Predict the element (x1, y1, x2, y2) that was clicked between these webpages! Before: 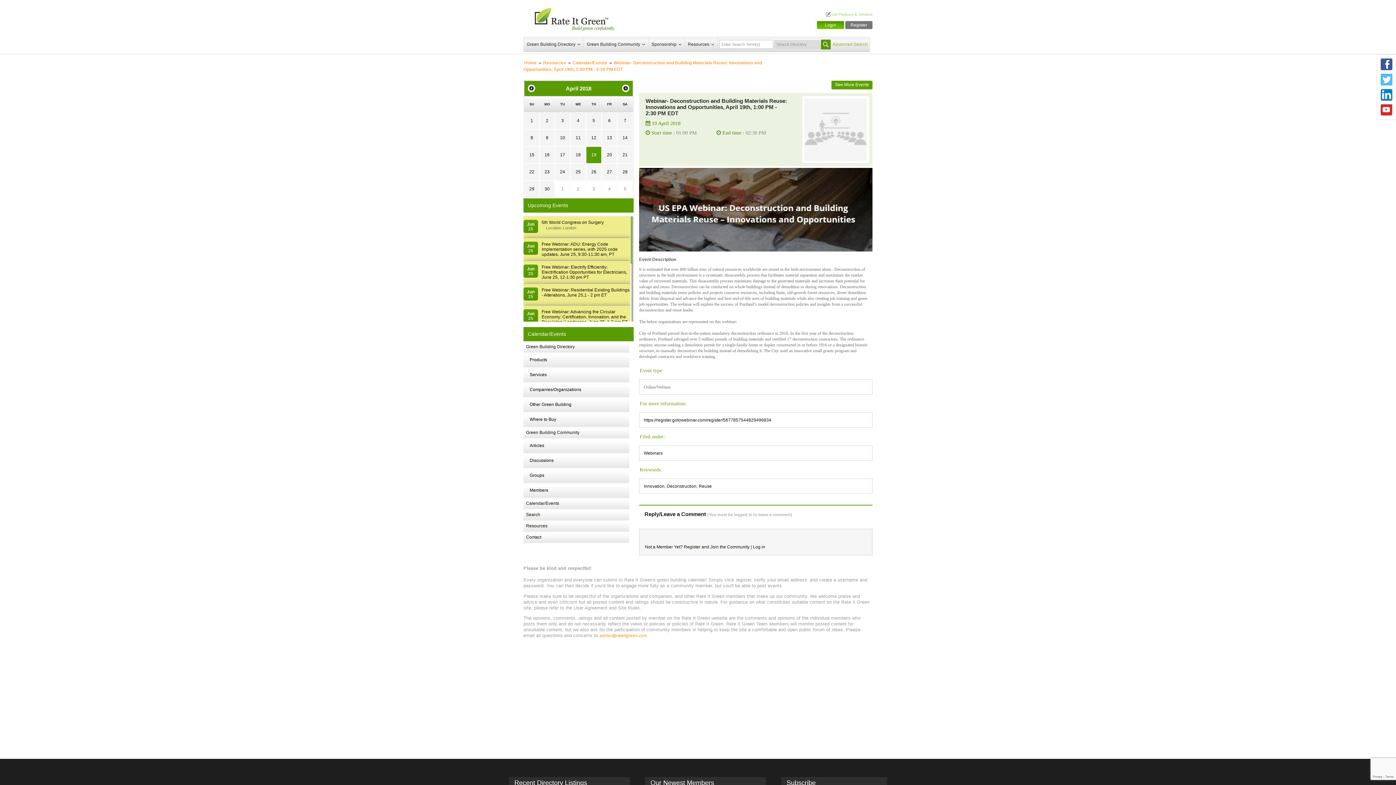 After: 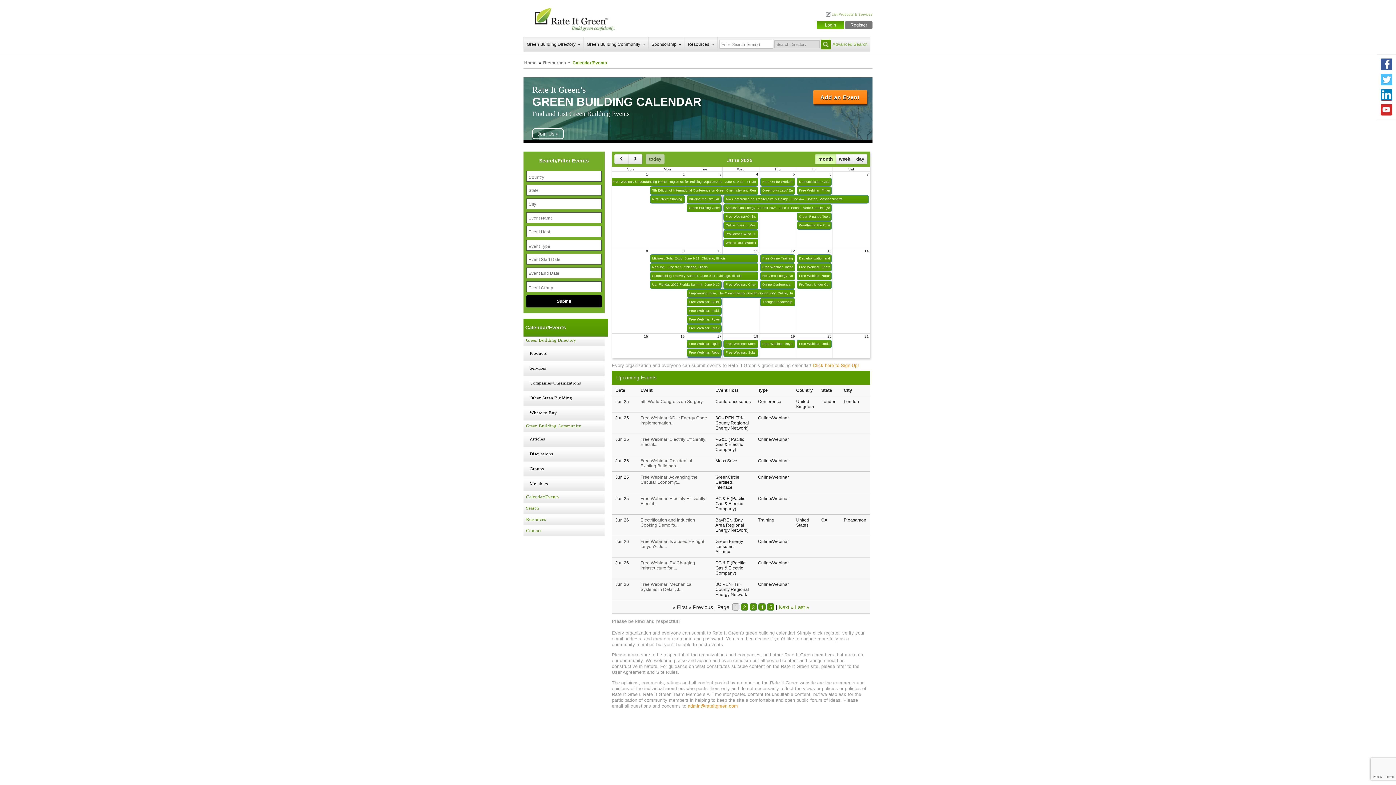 Action: label: Calendar/Events bbox: (572, 60, 608, 65)